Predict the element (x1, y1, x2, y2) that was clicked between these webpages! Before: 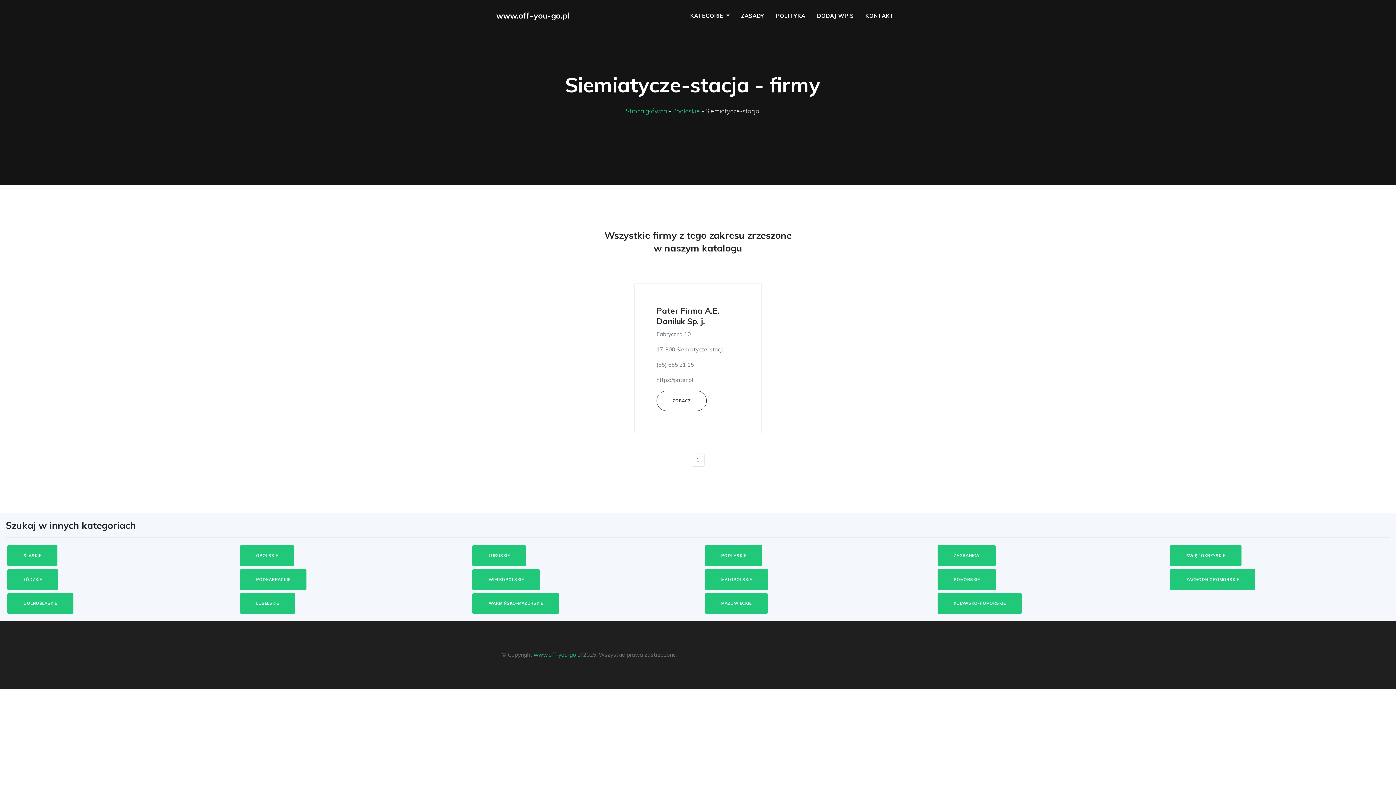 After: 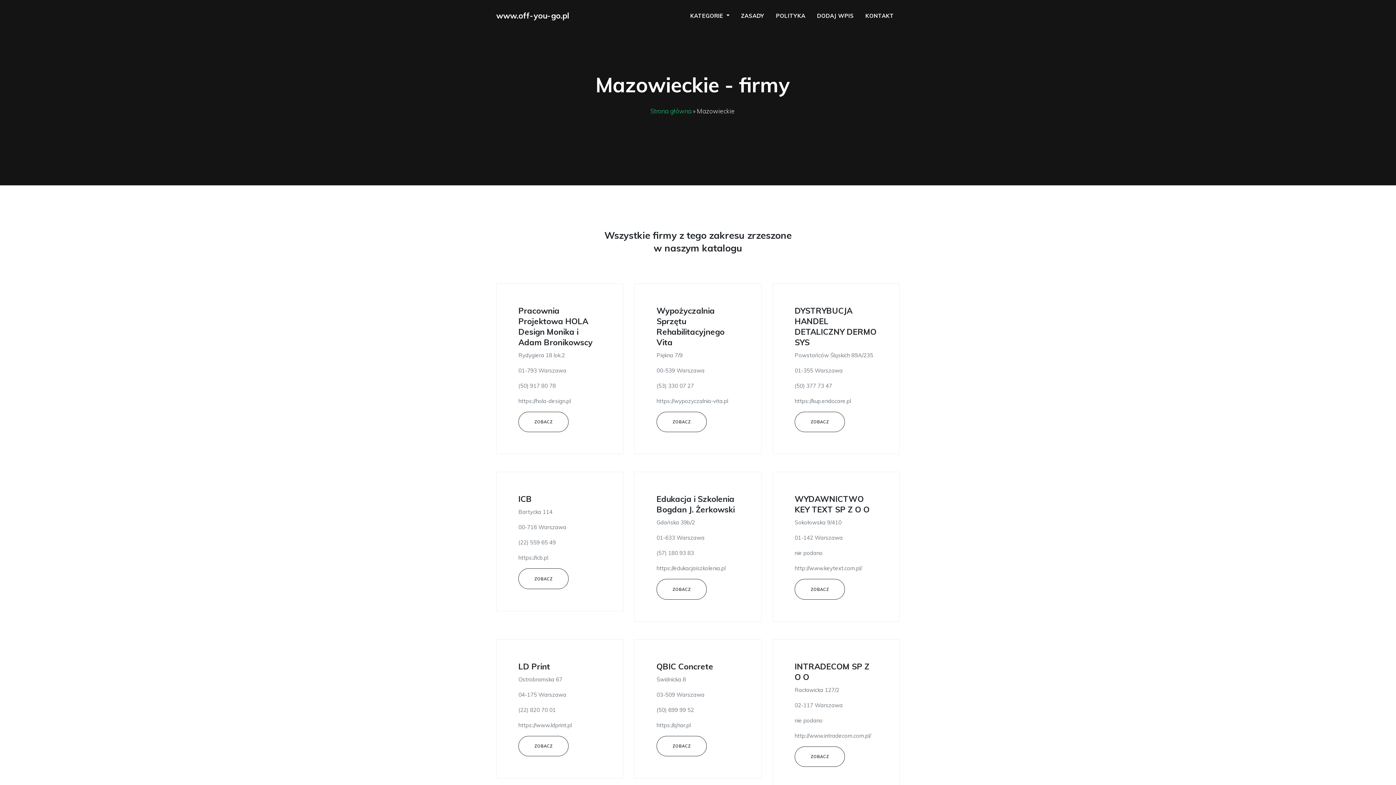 Action: bbox: (705, 593, 768, 614) label: MAZOWIECKIE